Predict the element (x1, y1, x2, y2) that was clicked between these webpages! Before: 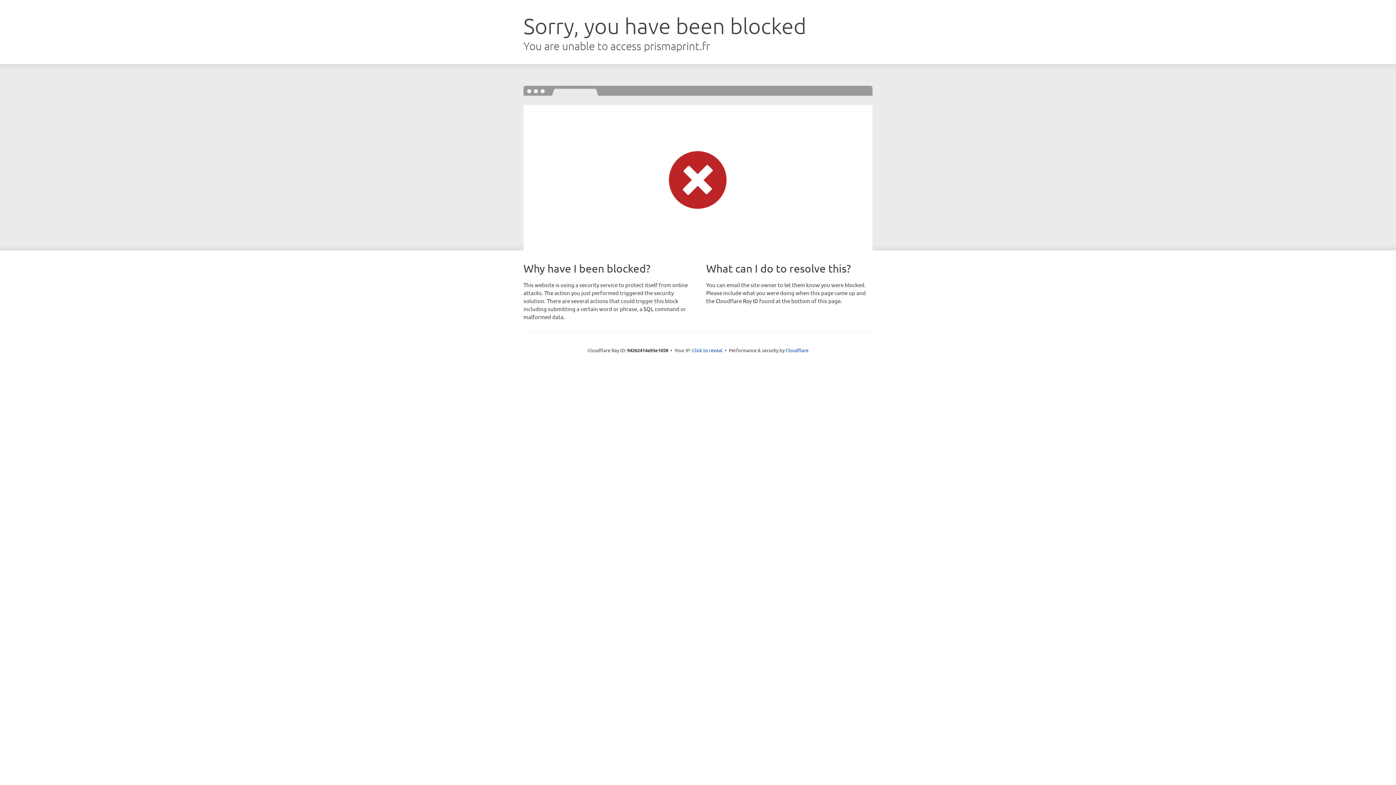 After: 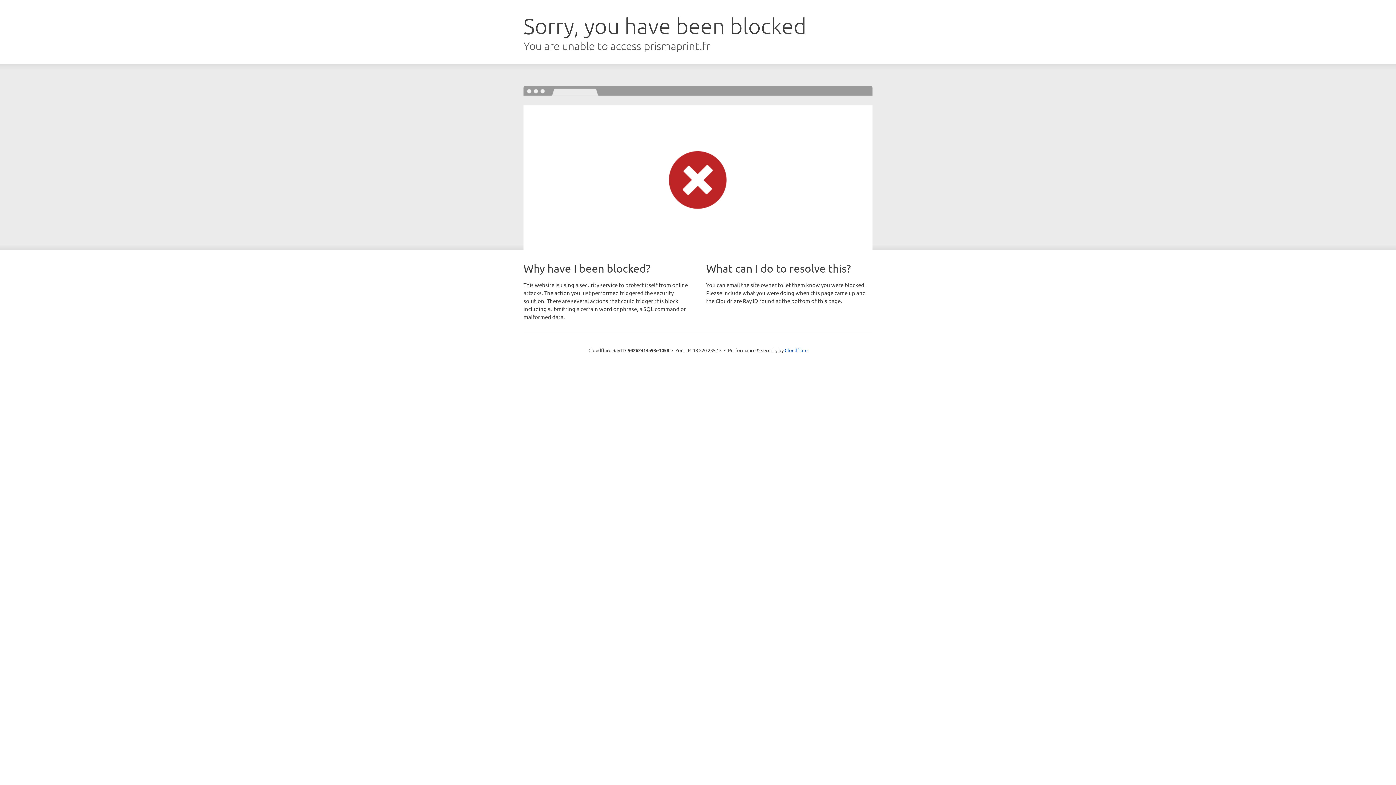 Action: bbox: (692, 346, 722, 353) label: Click to reveal